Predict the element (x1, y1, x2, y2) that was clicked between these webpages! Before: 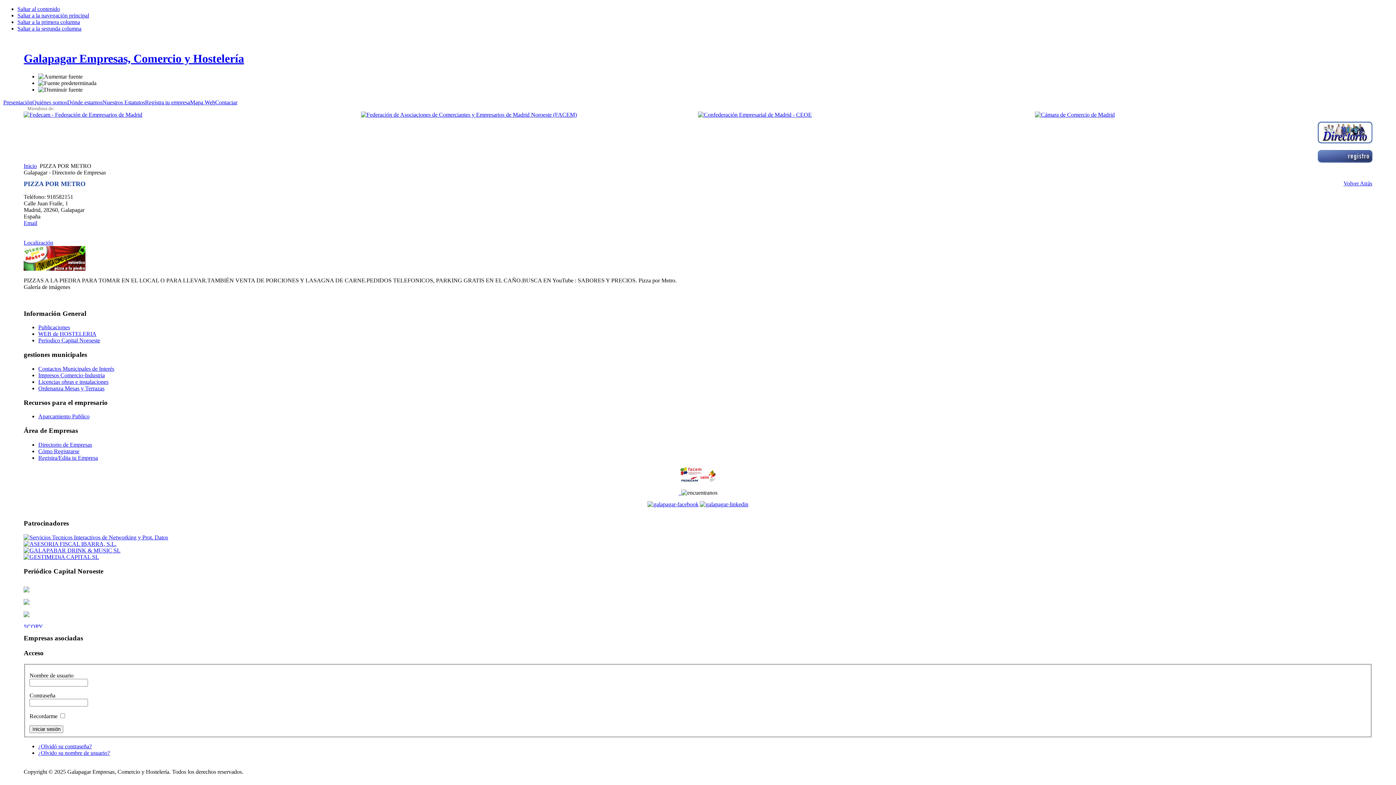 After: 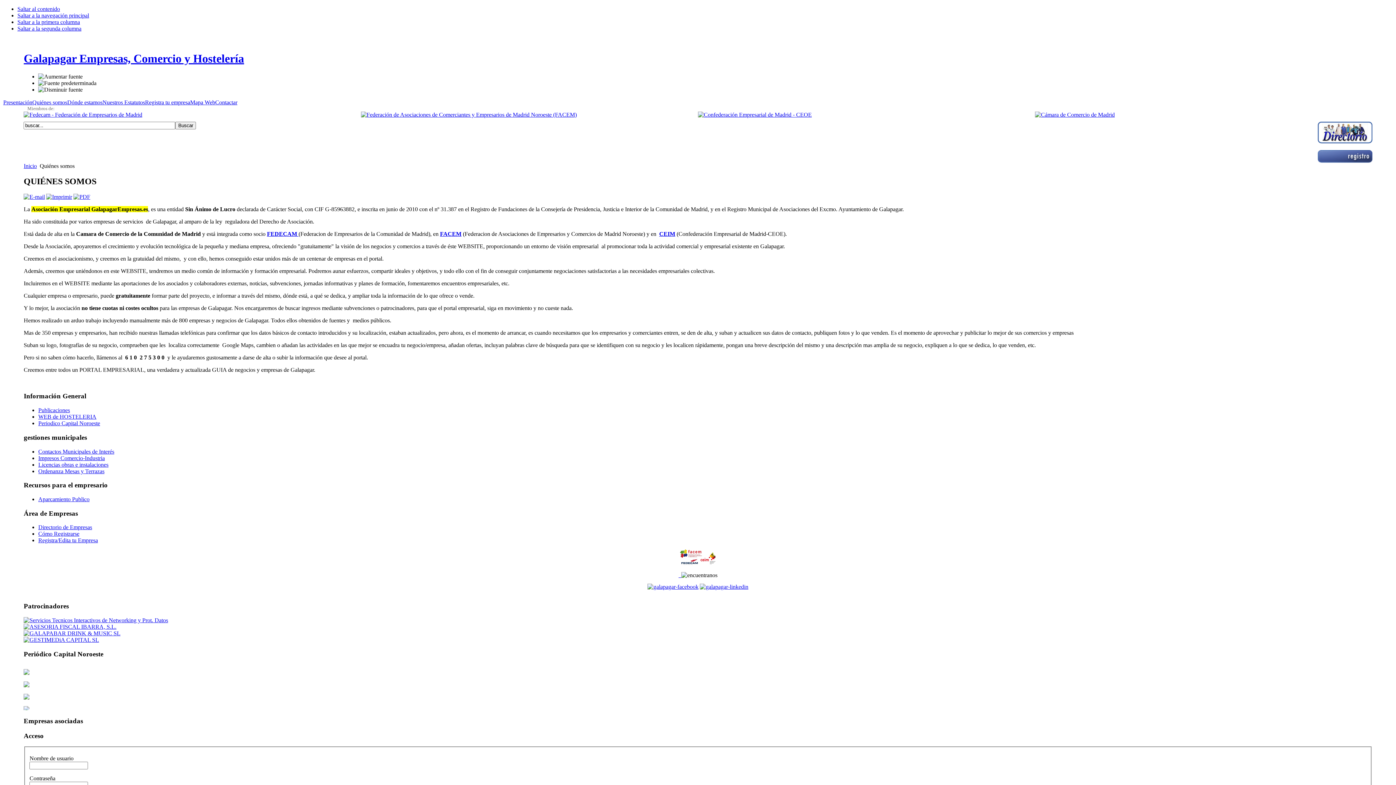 Action: label: Quiénes somos bbox: (32, 99, 67, 105)